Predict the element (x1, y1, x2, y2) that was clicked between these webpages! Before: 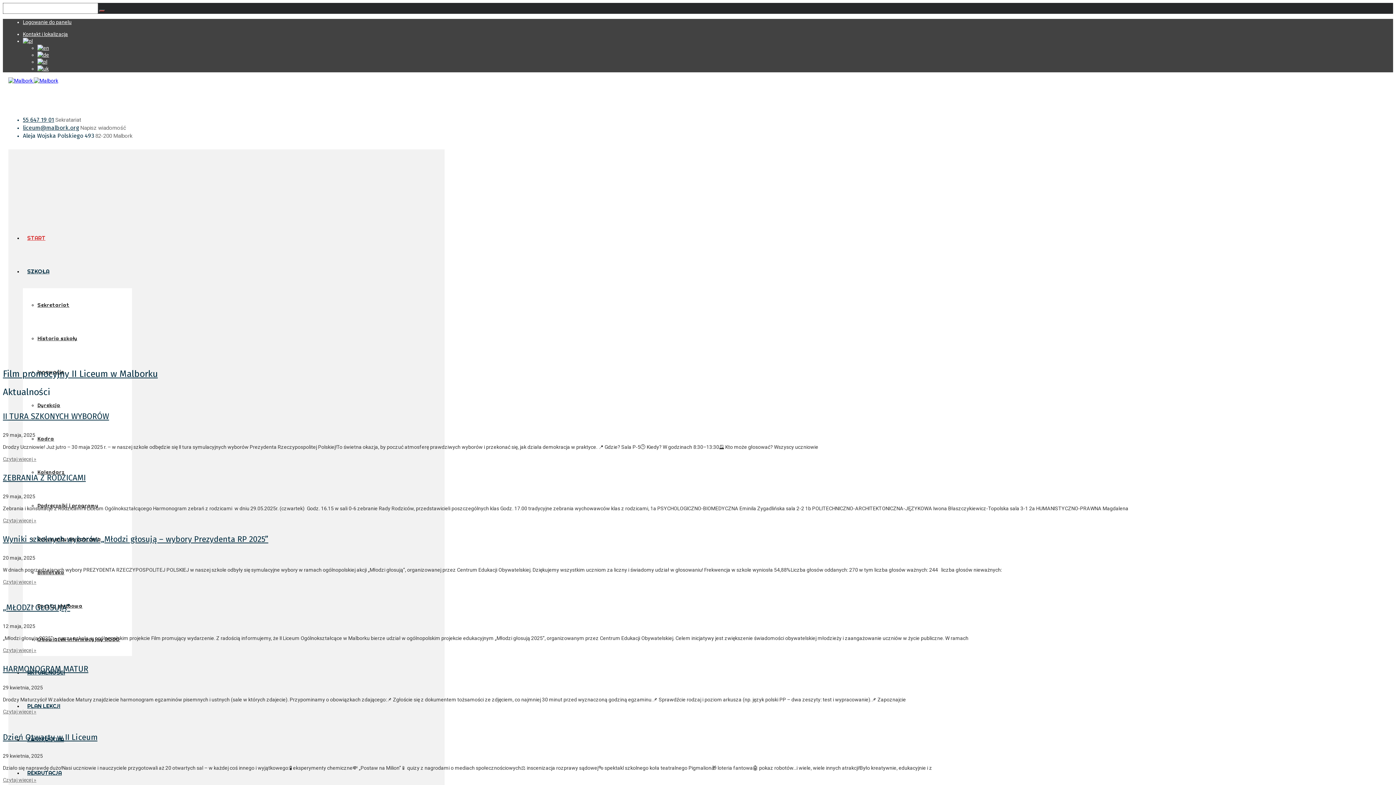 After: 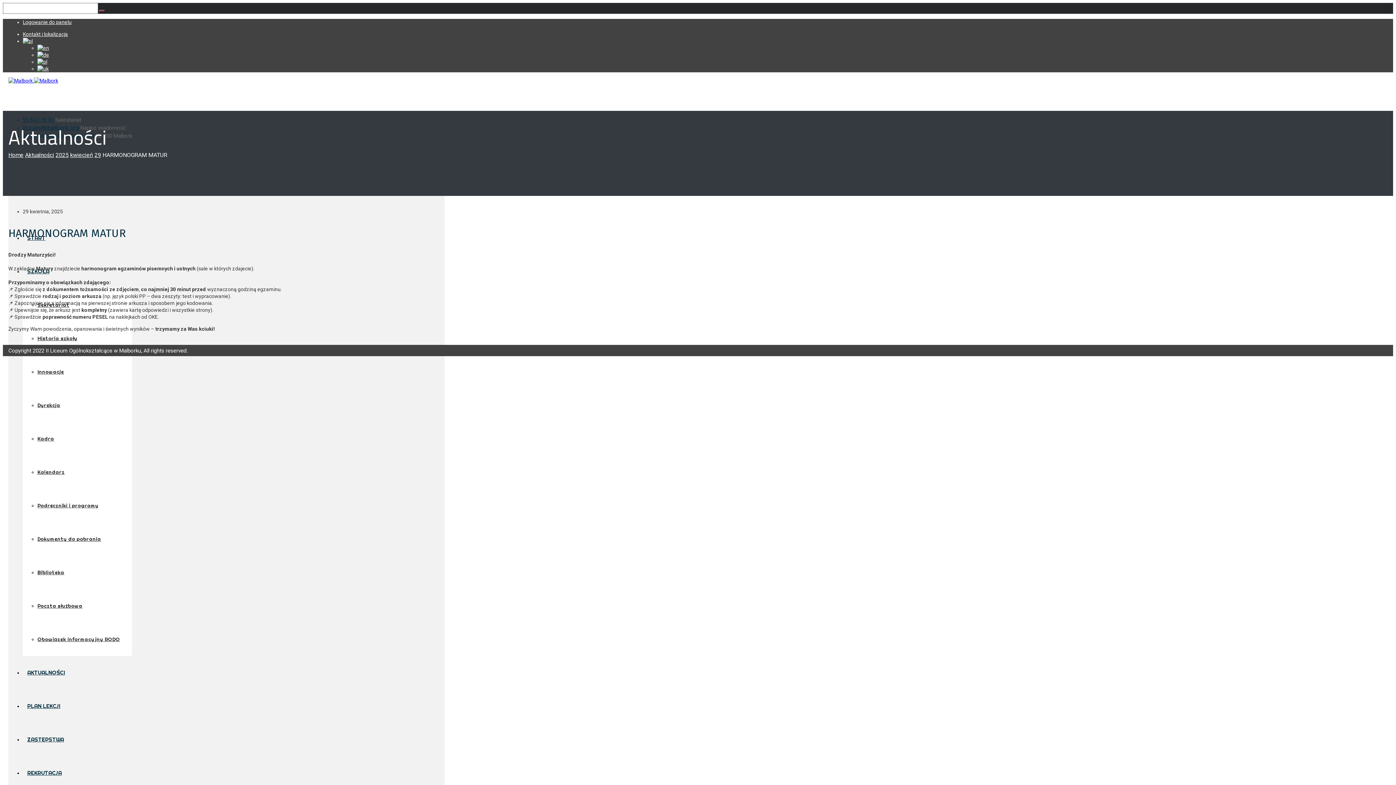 Action: label: HARMONOGRAM MATUR bbox: (2, 664, 88, 674)